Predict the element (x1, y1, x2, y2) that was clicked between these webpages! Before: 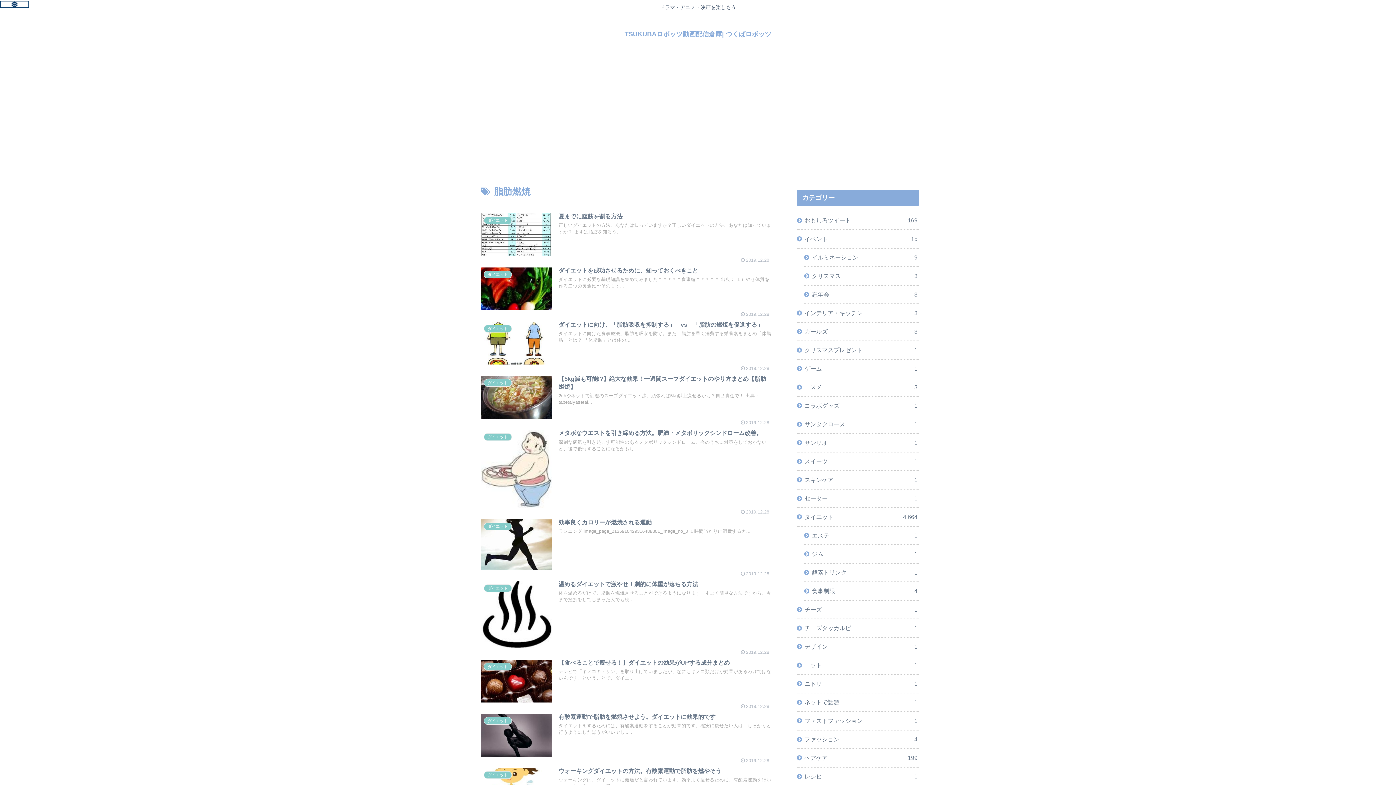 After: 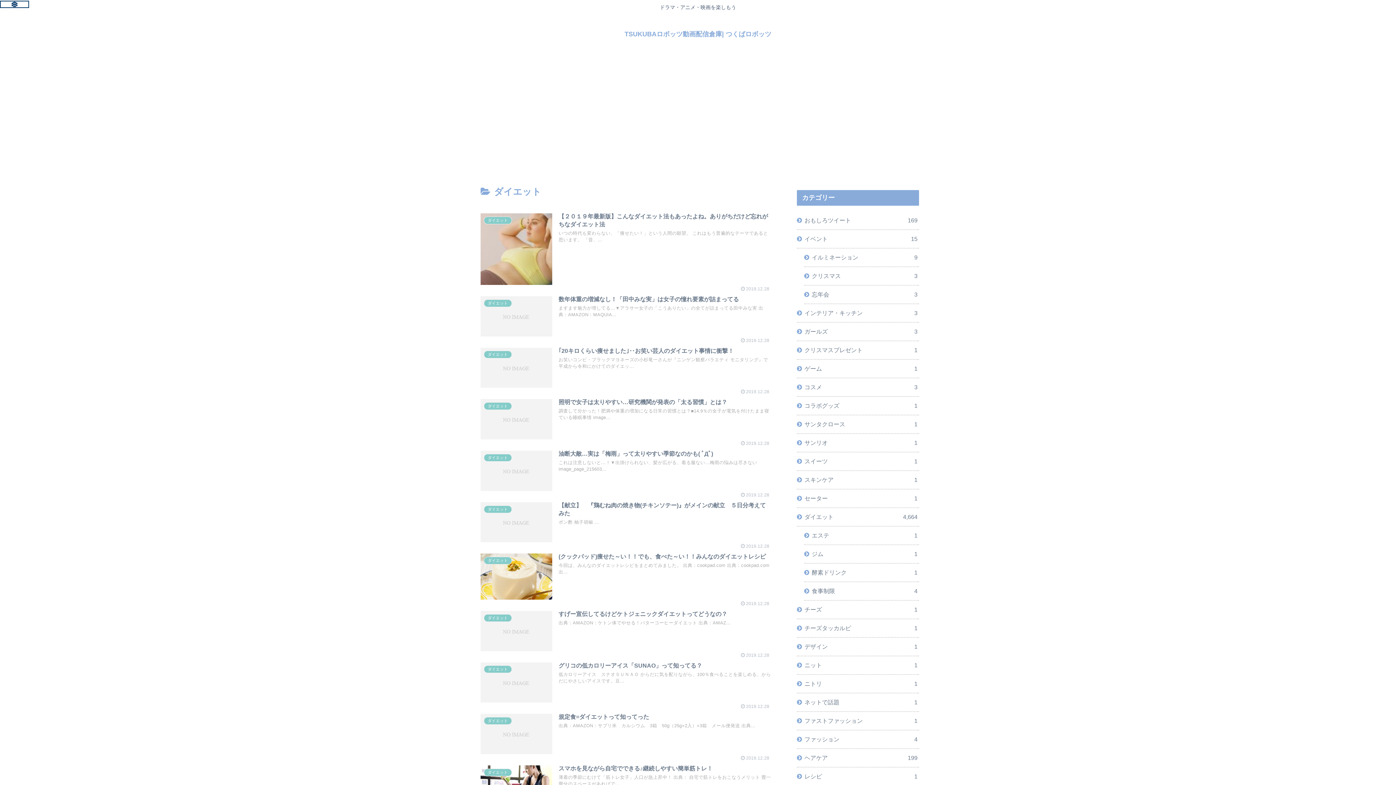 Action: bbox: (797, 508, 919, 526) label: ダイエット
4,664